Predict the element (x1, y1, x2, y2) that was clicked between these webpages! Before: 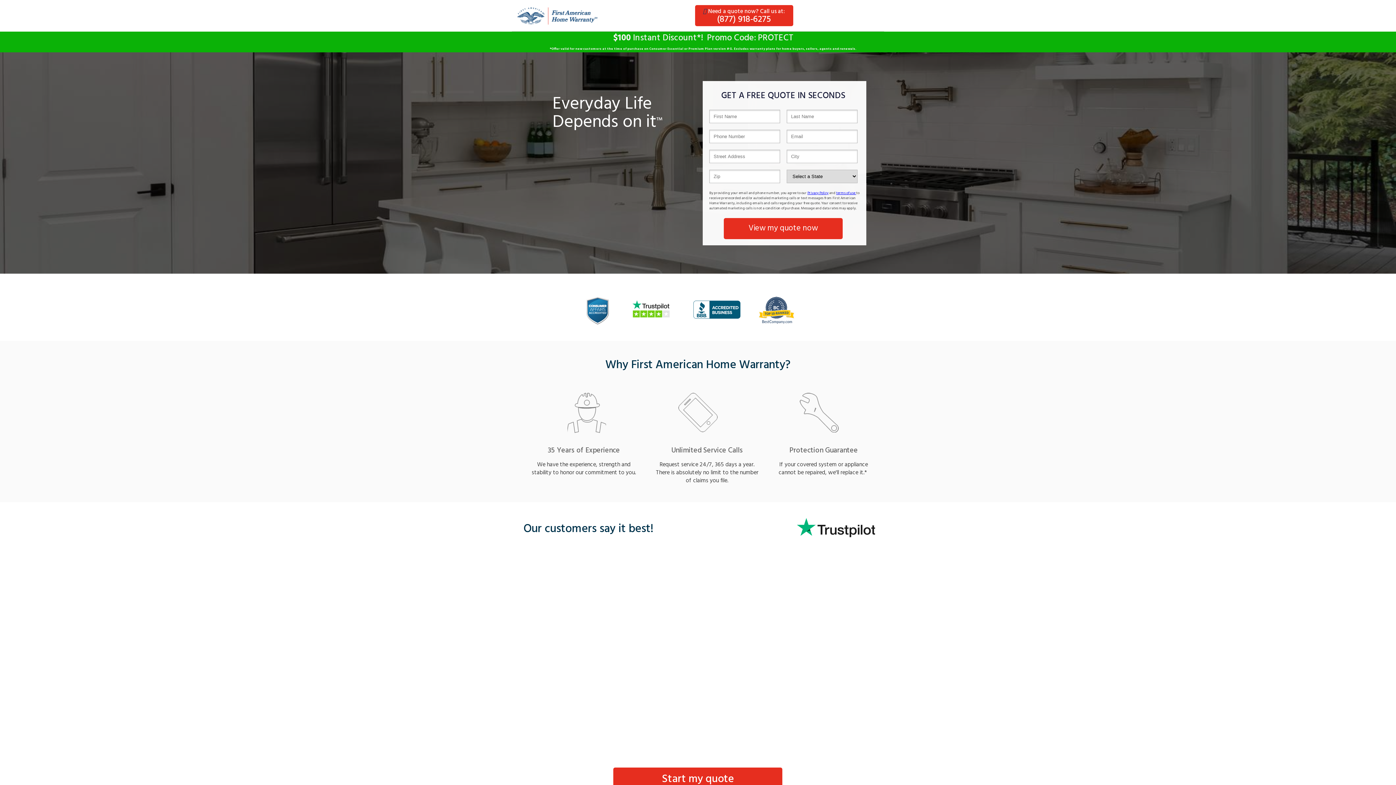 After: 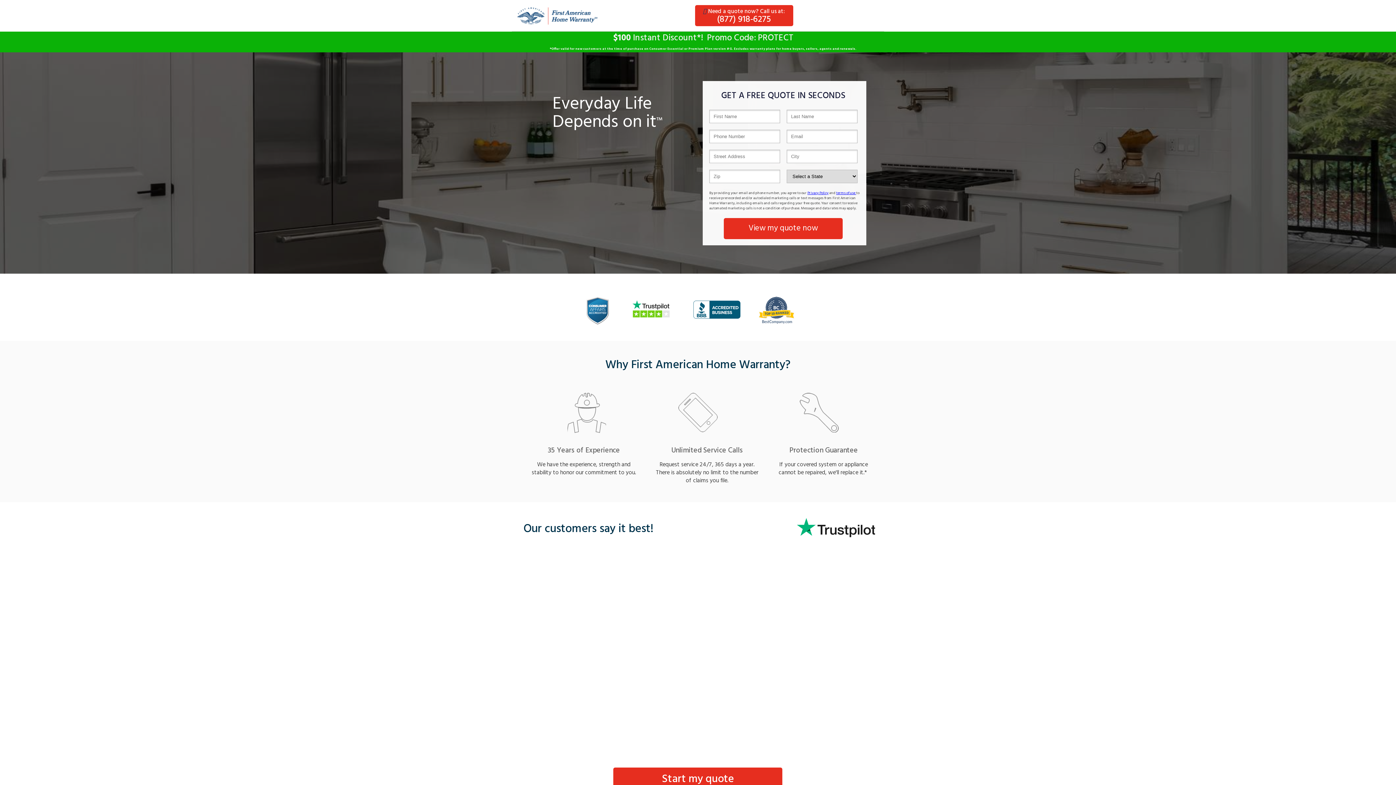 Action: label: terms of use  bbox: (836, 189, 856, 195)